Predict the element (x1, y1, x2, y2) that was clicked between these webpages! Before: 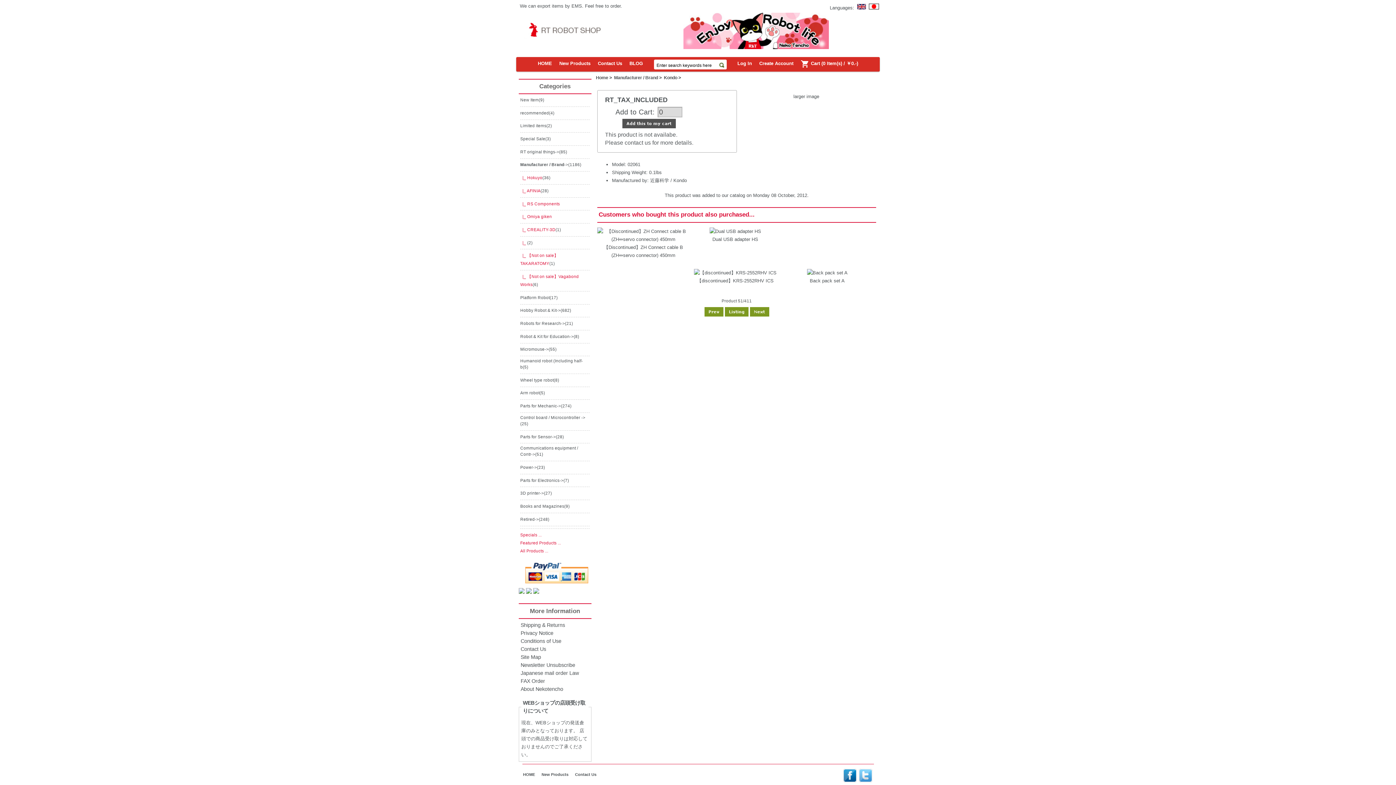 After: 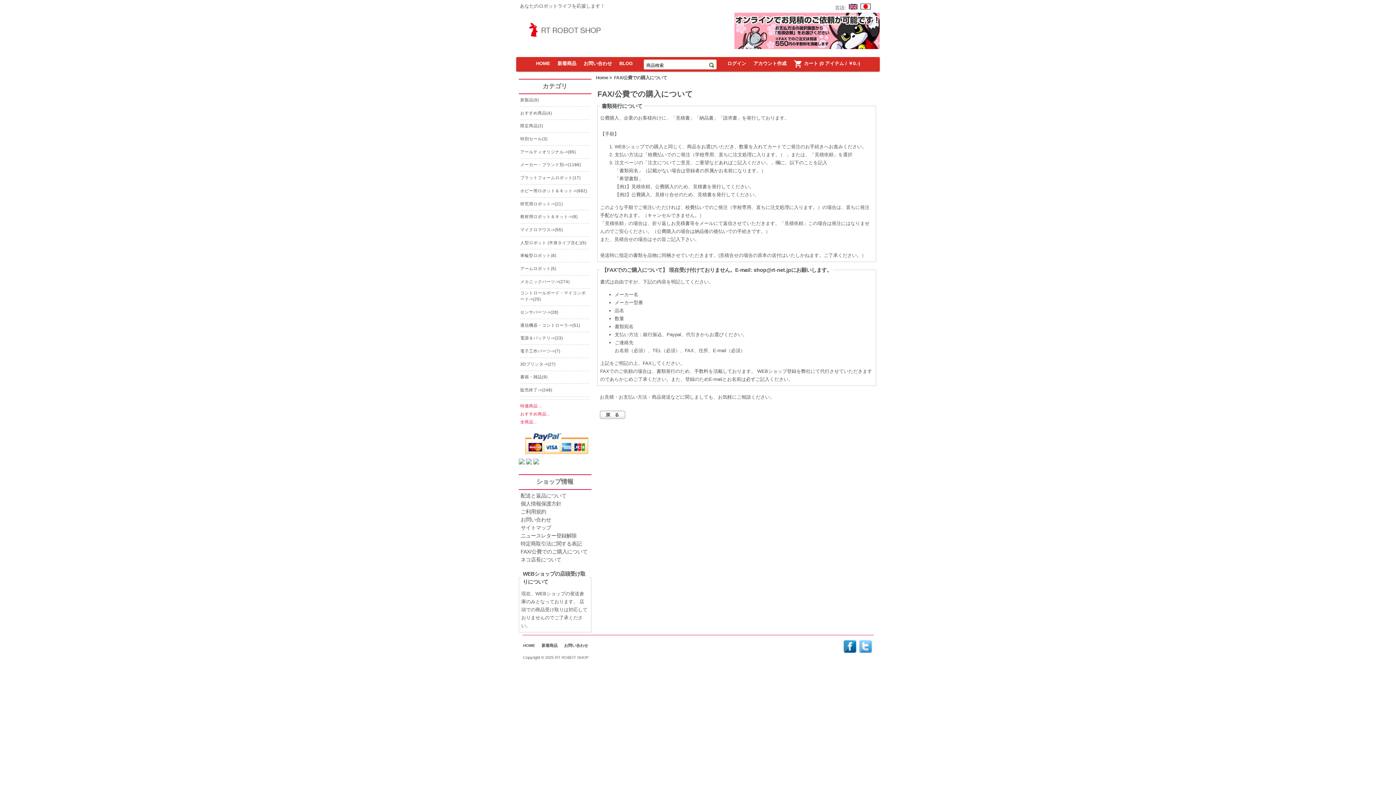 Action: label: FAX Order bbox: (520, 678, 545, 684)